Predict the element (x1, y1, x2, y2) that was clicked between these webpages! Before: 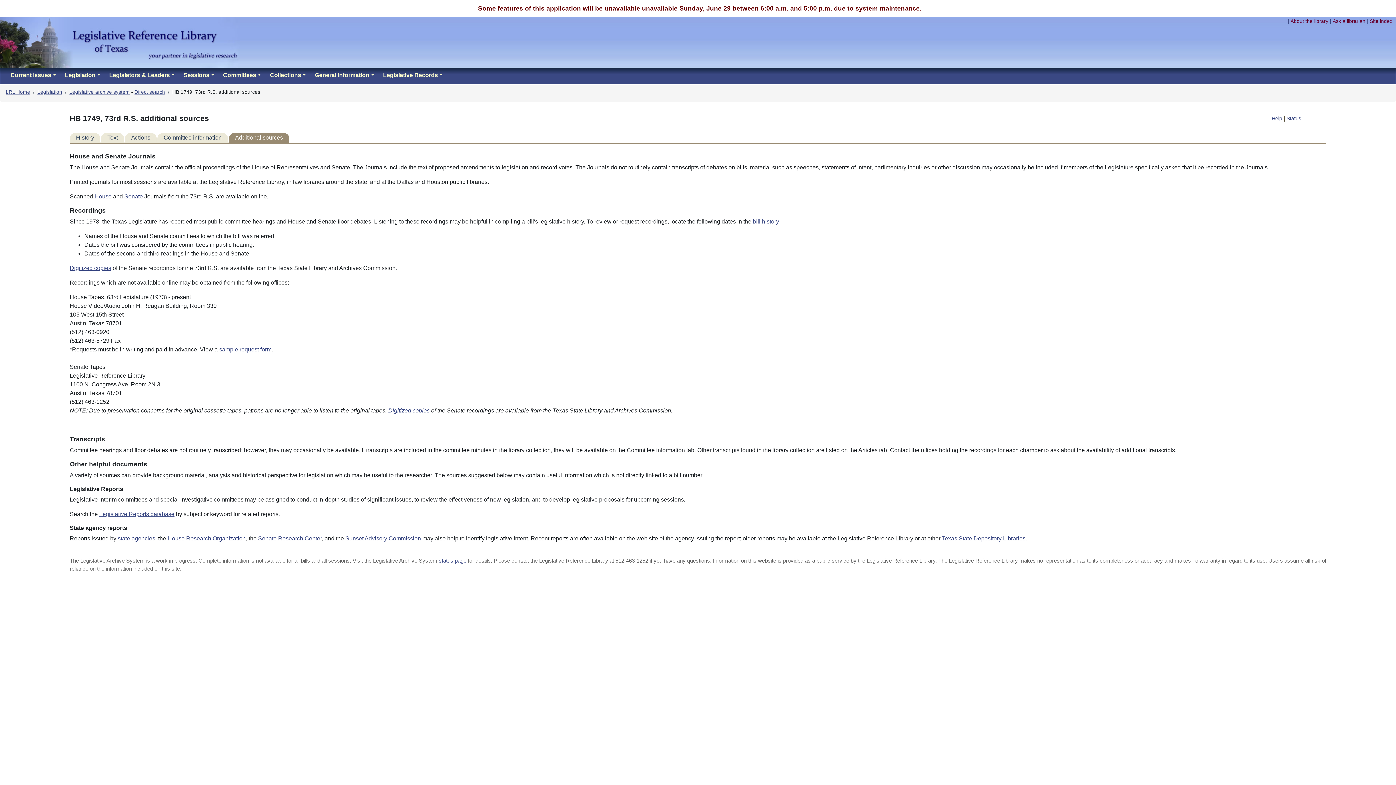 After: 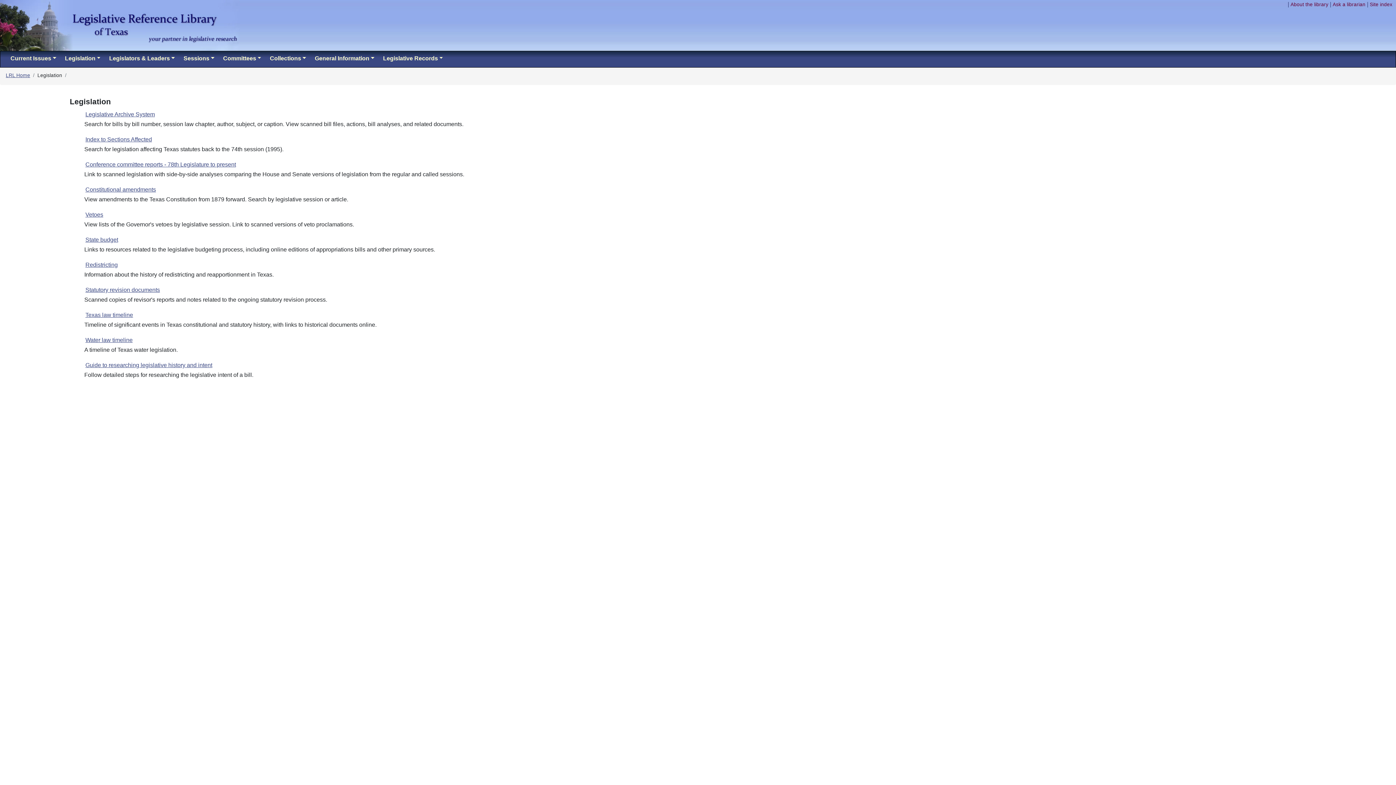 Action: label: Legislation bbox: (27, 78, 72, 105)